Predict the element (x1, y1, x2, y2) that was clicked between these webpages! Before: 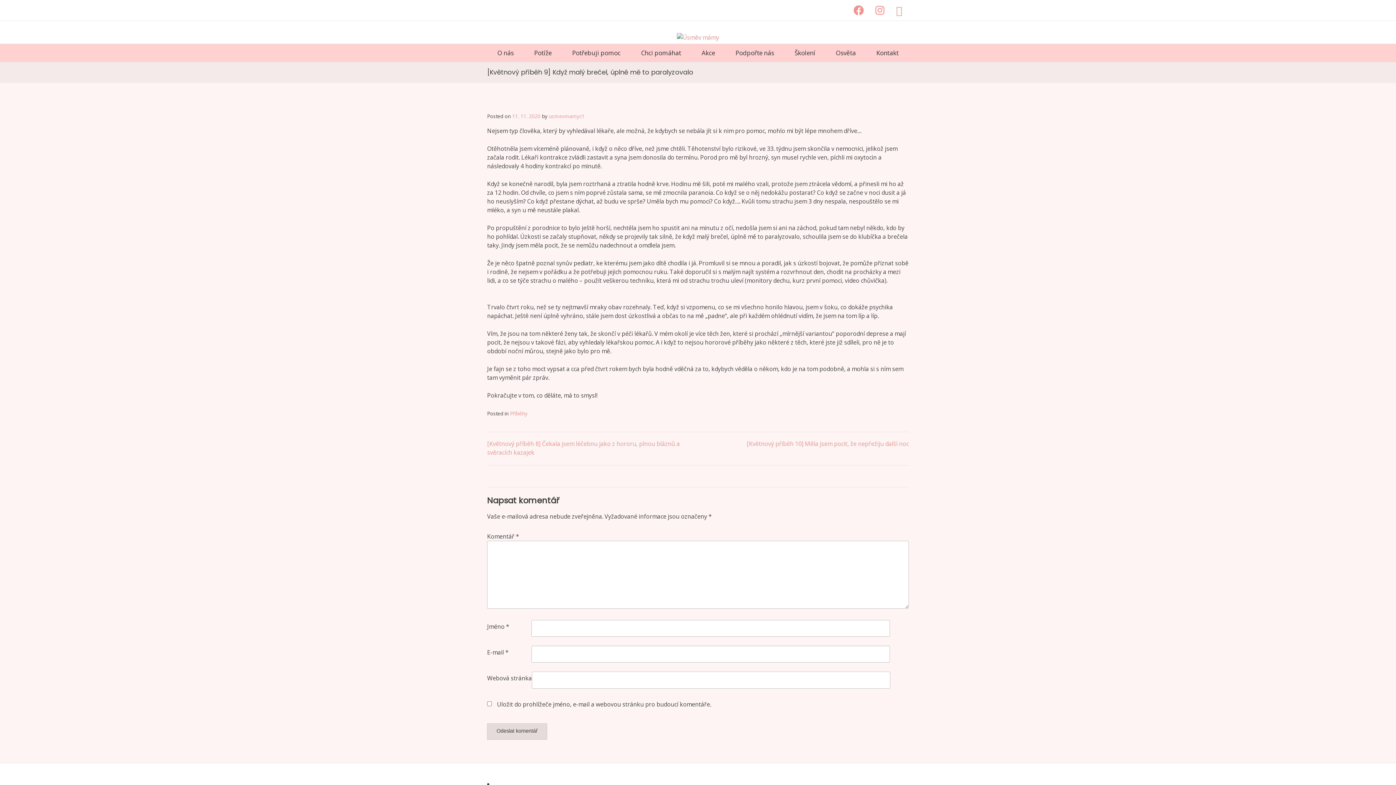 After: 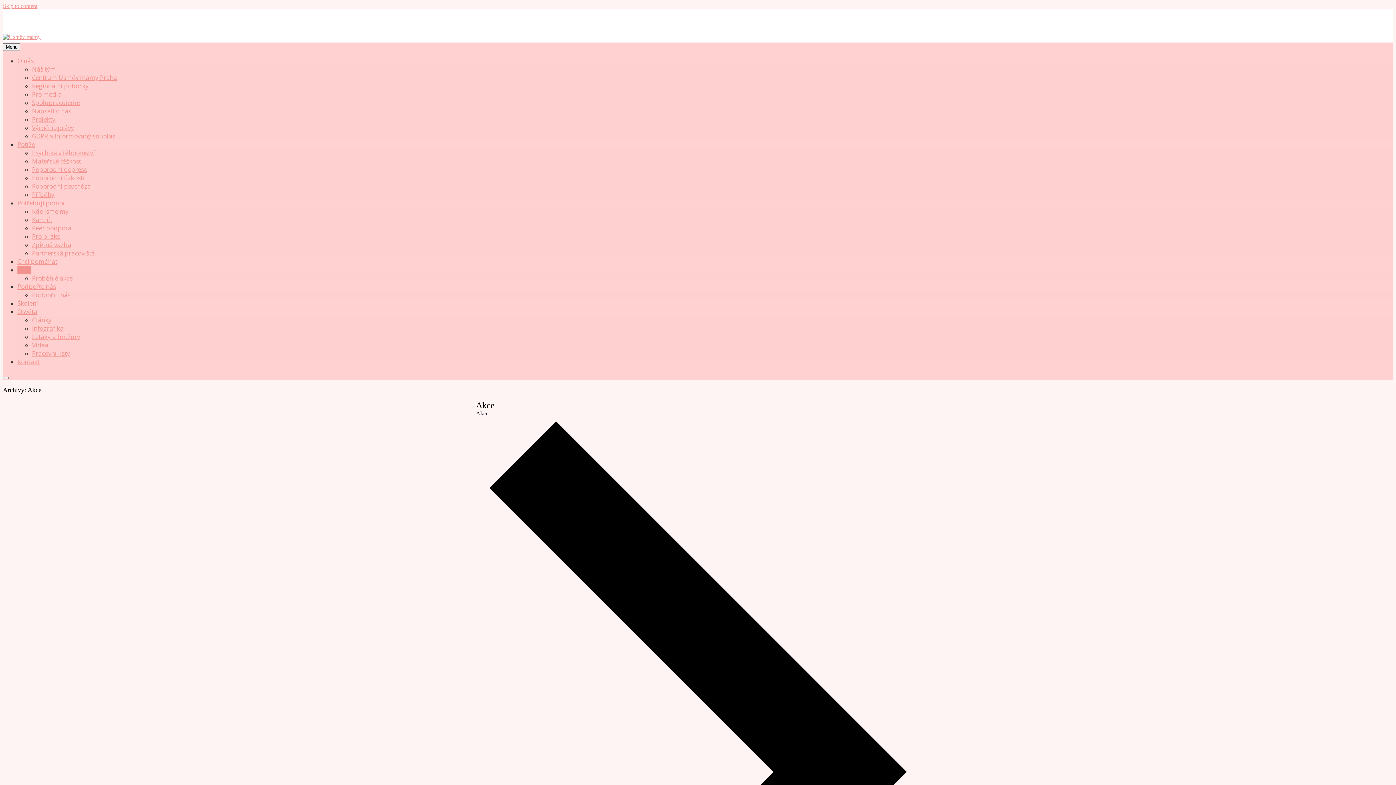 Action: bbox: (691, 44, 725, 61) label: Akce